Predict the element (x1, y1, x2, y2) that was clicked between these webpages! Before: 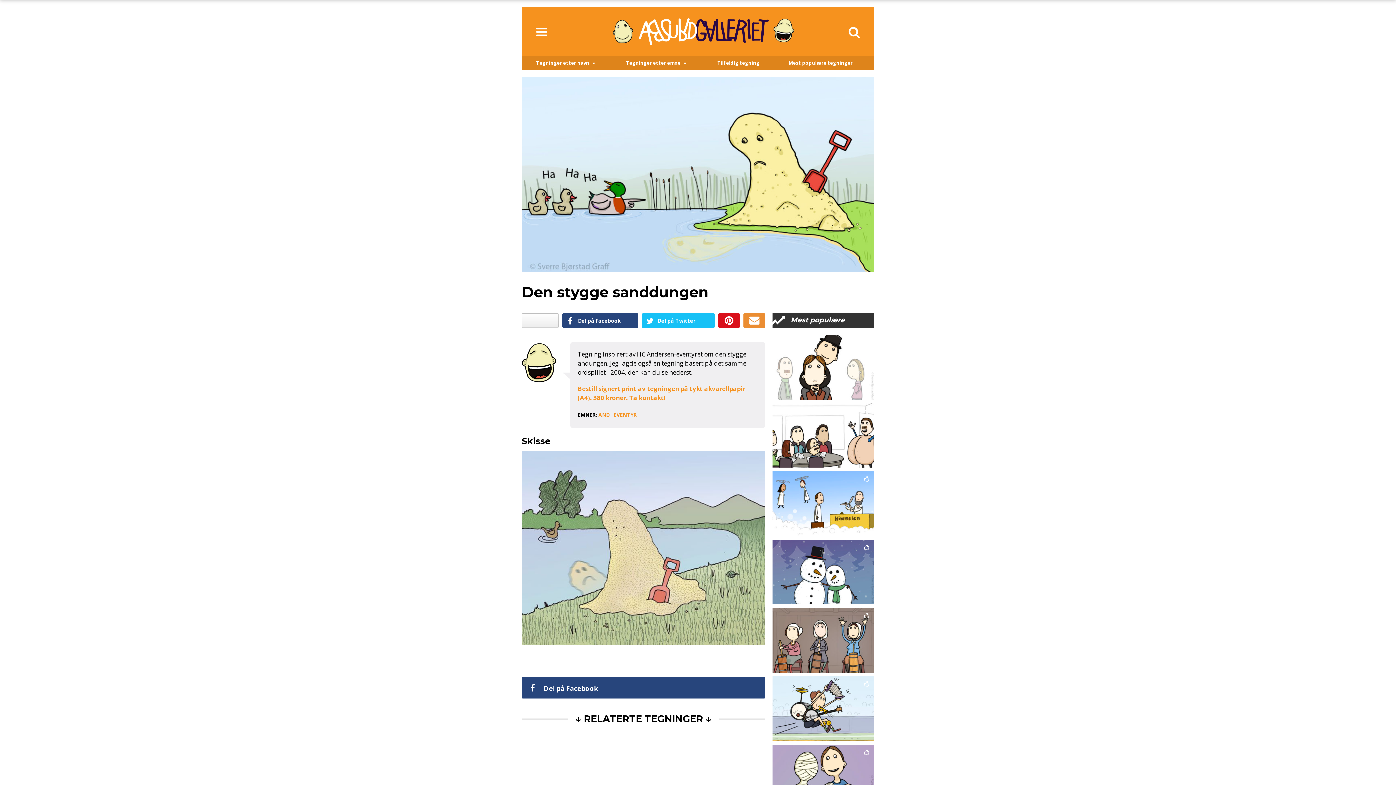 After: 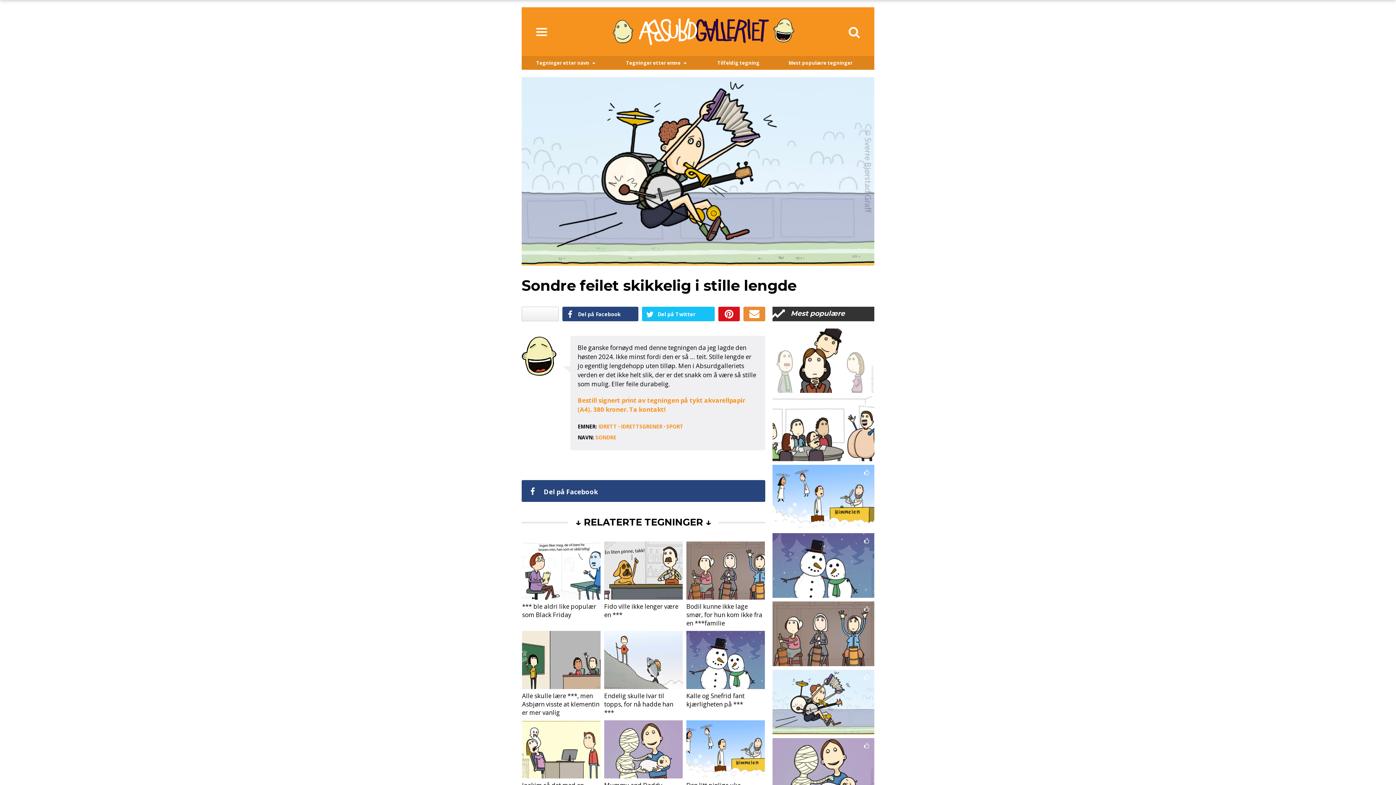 Action: bbox: (772, 704, 874, 712)